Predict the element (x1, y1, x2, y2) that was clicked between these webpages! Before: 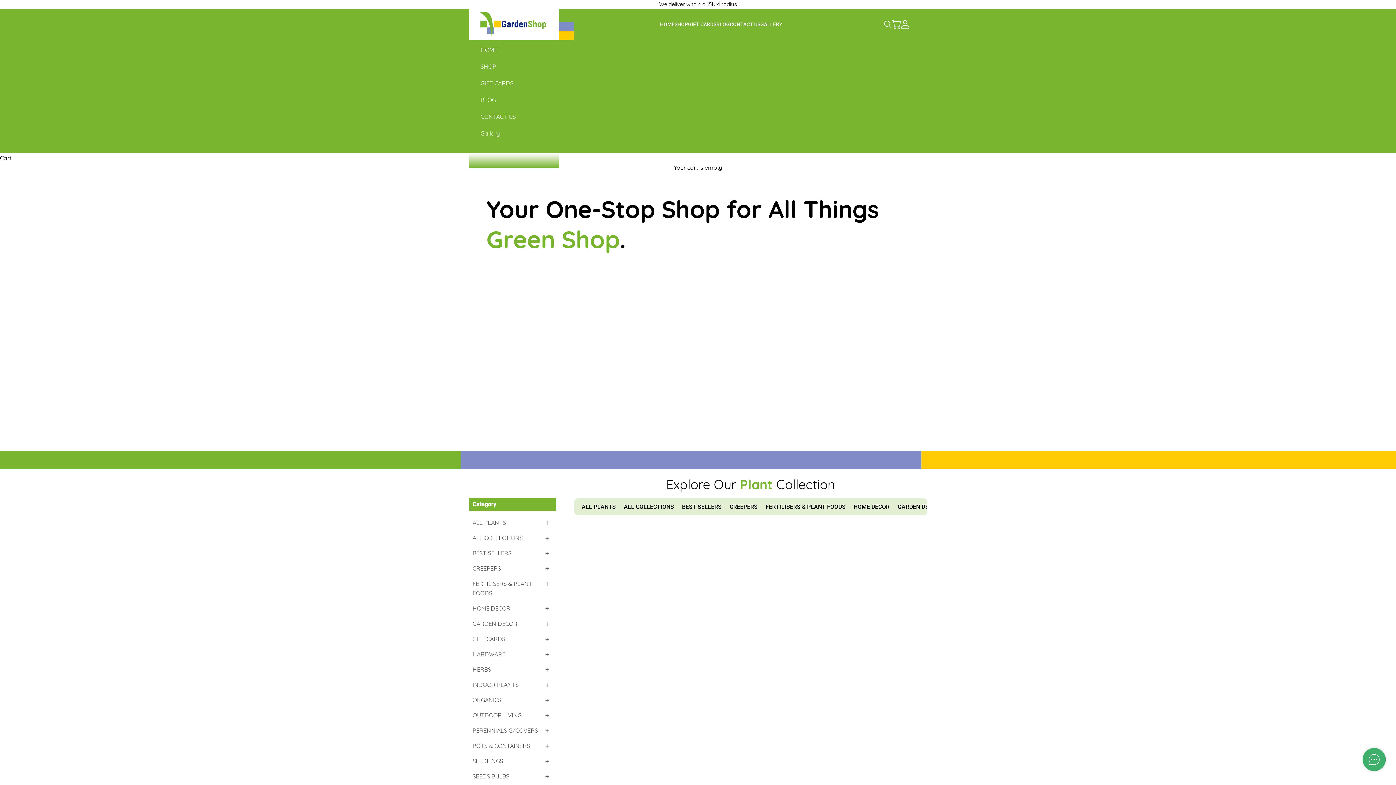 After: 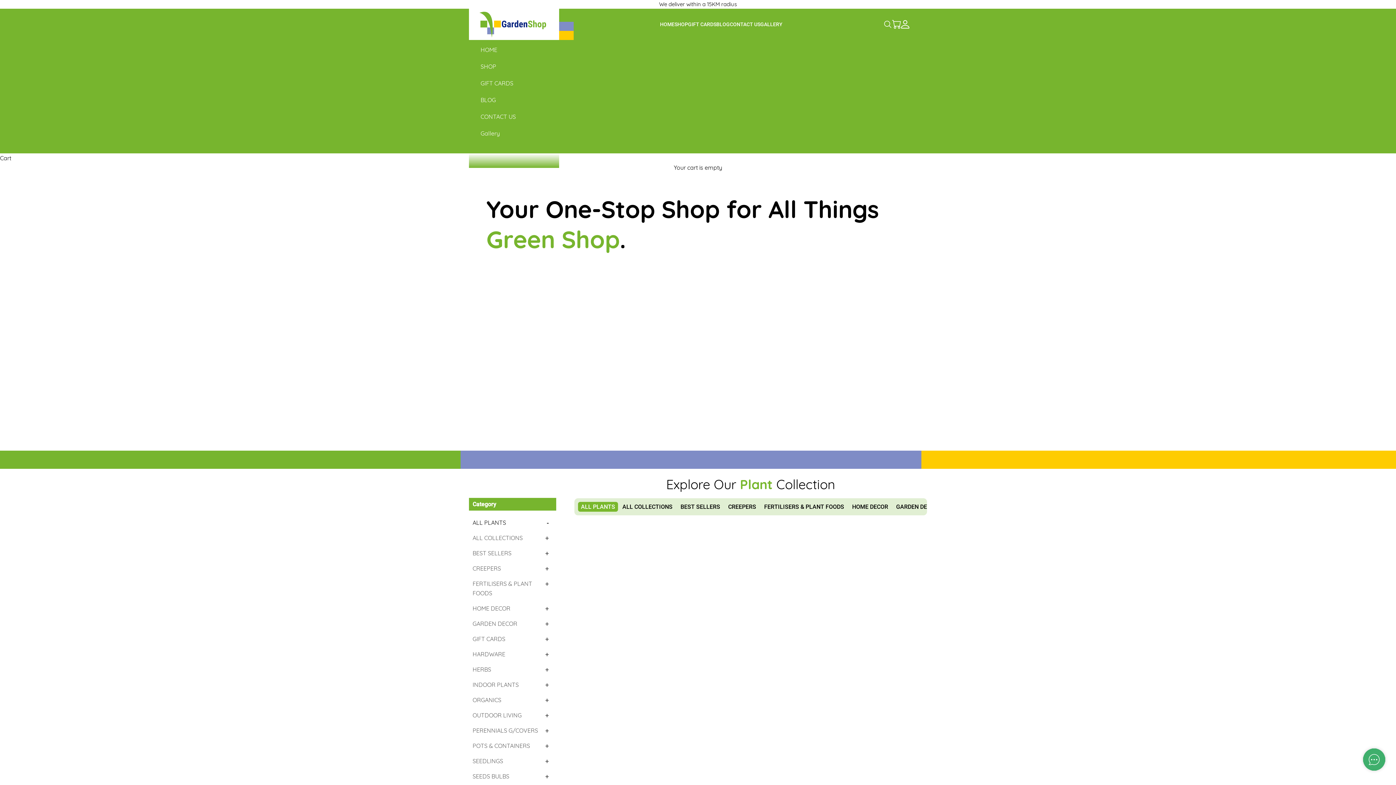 Action: label: SHOP bbox: (674, 20, 688, 28)